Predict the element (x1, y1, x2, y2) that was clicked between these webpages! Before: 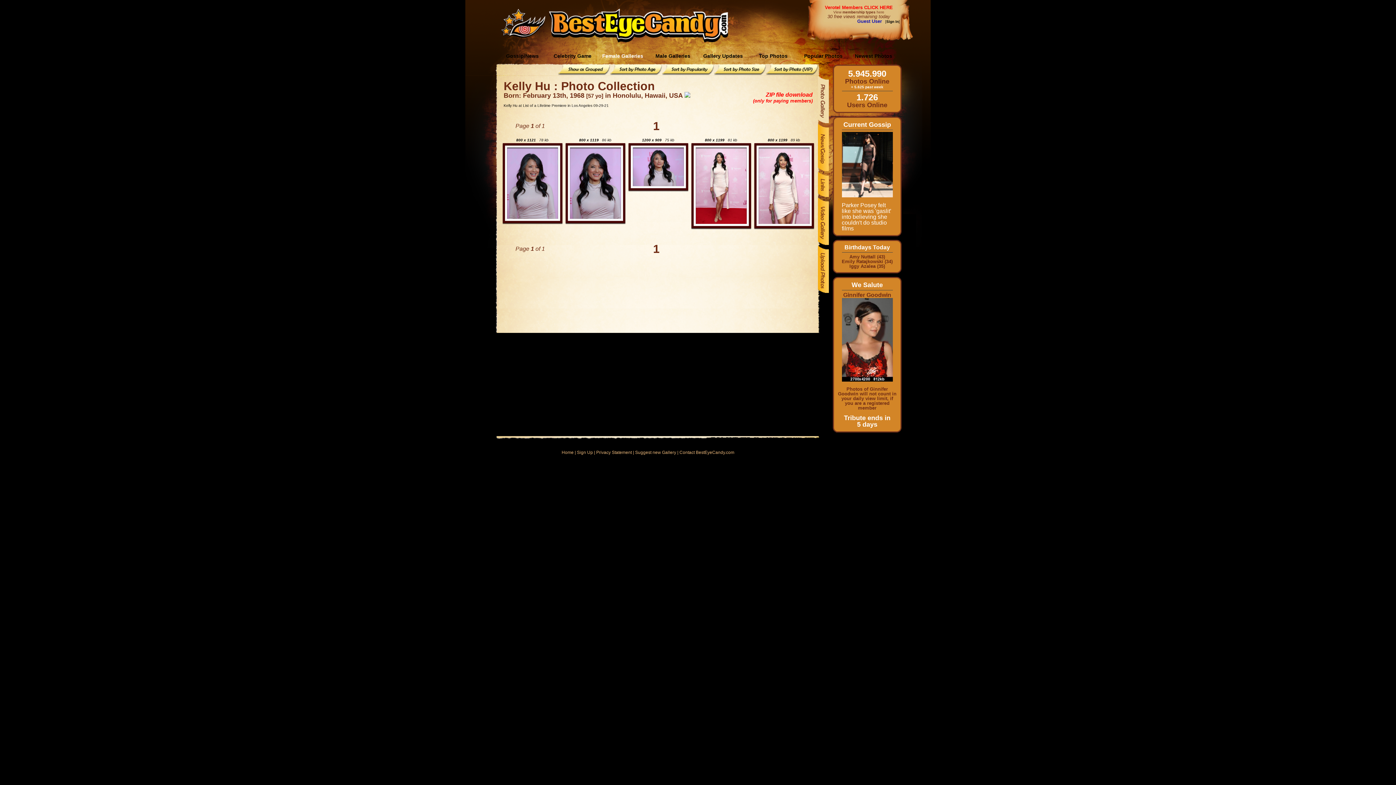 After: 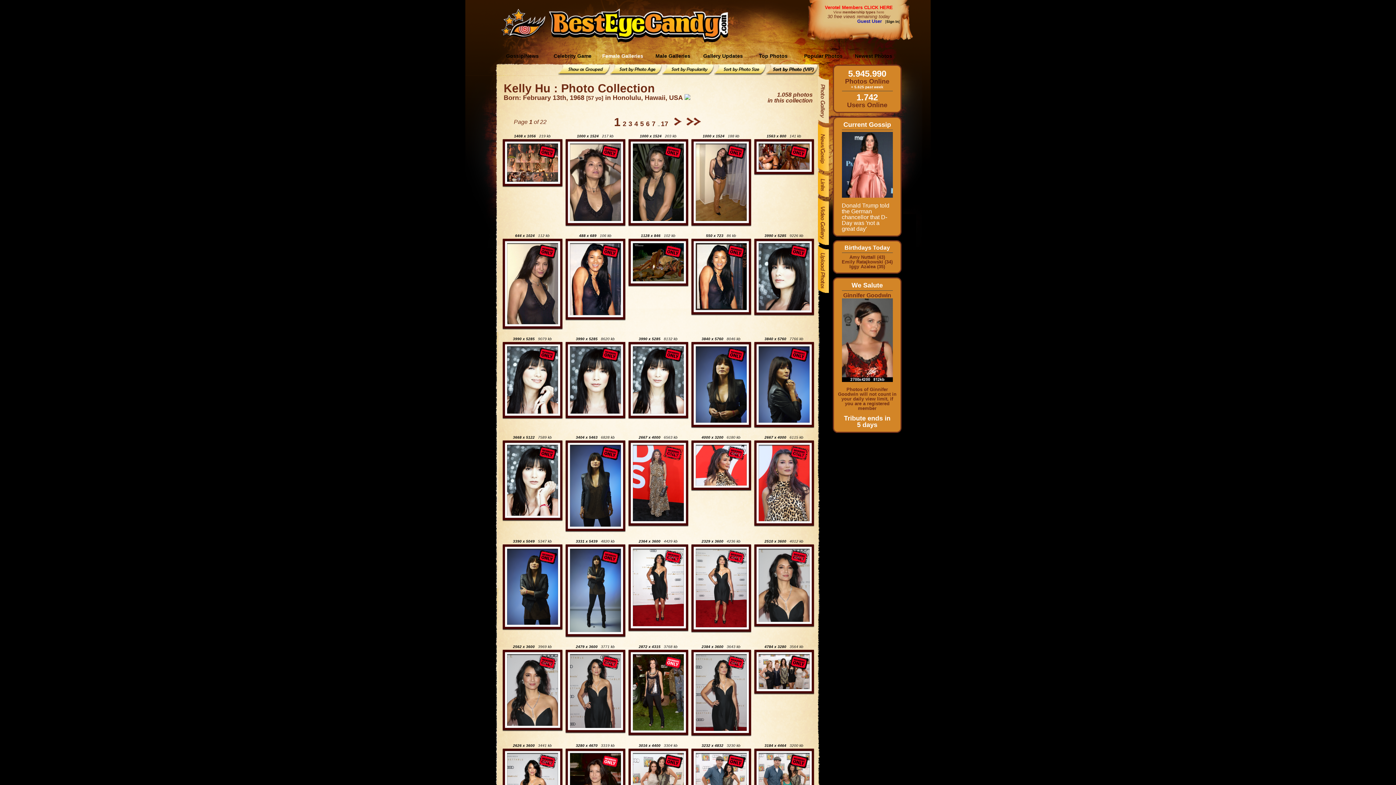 Action: bbox: (766, 71, 818, 76)